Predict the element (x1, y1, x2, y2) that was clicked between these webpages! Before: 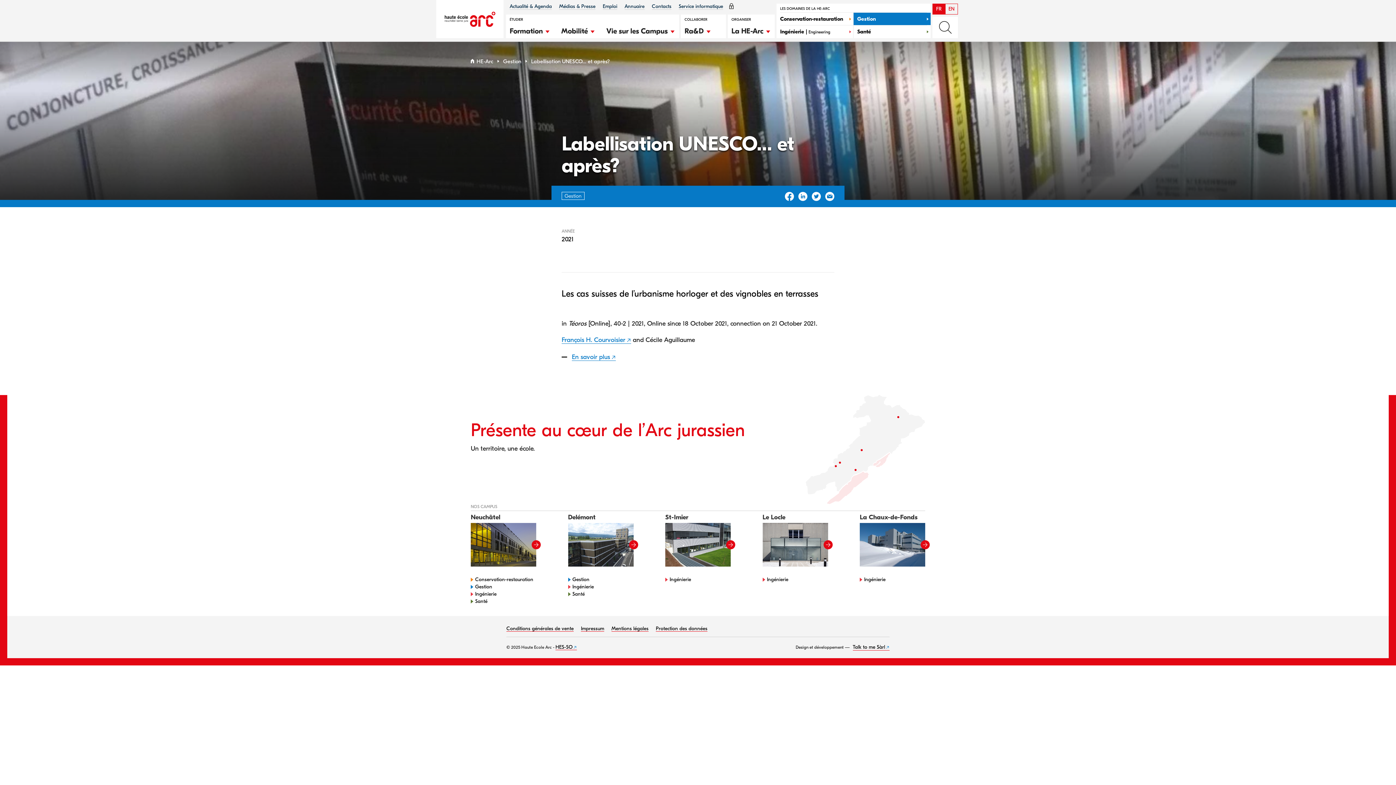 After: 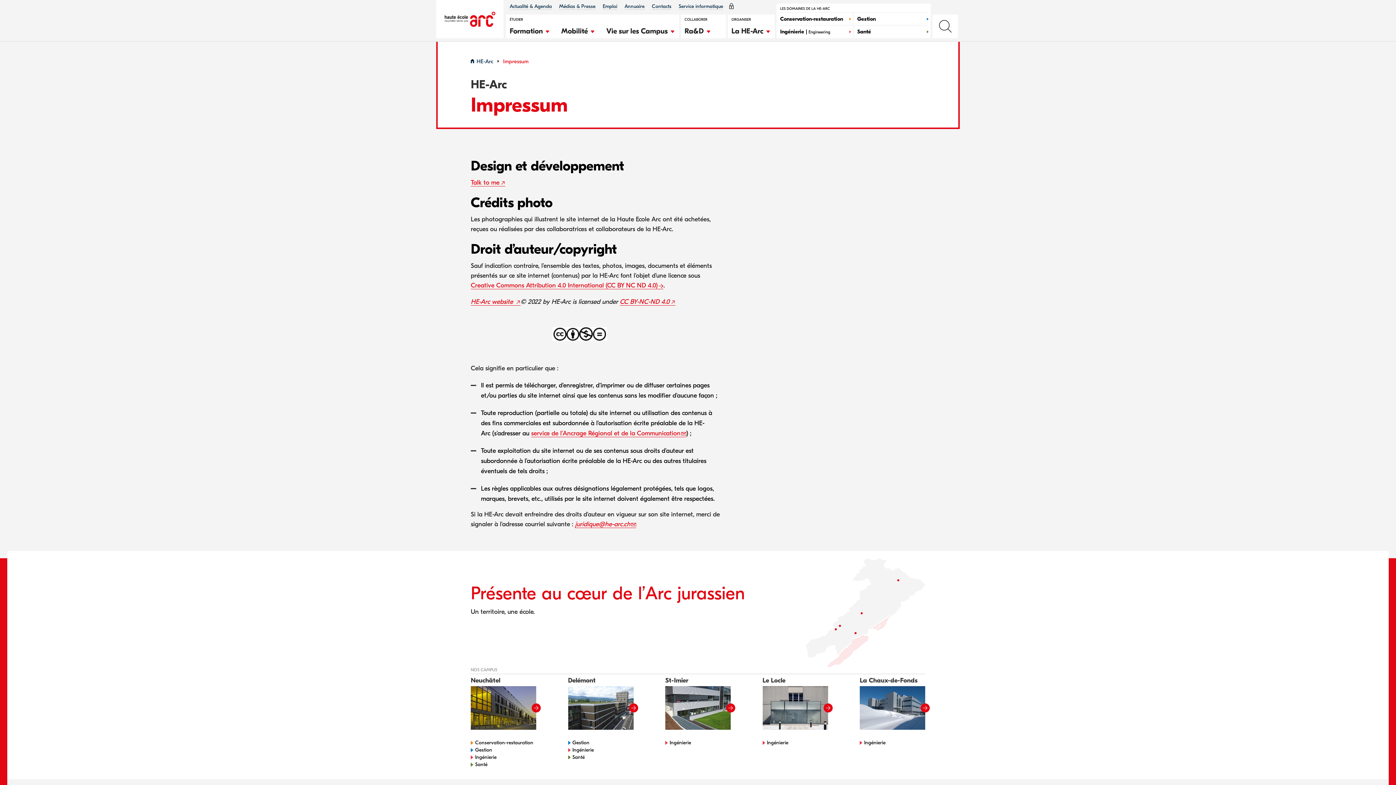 Action: label: Impressum bbox: (581, 625, 604, 632)